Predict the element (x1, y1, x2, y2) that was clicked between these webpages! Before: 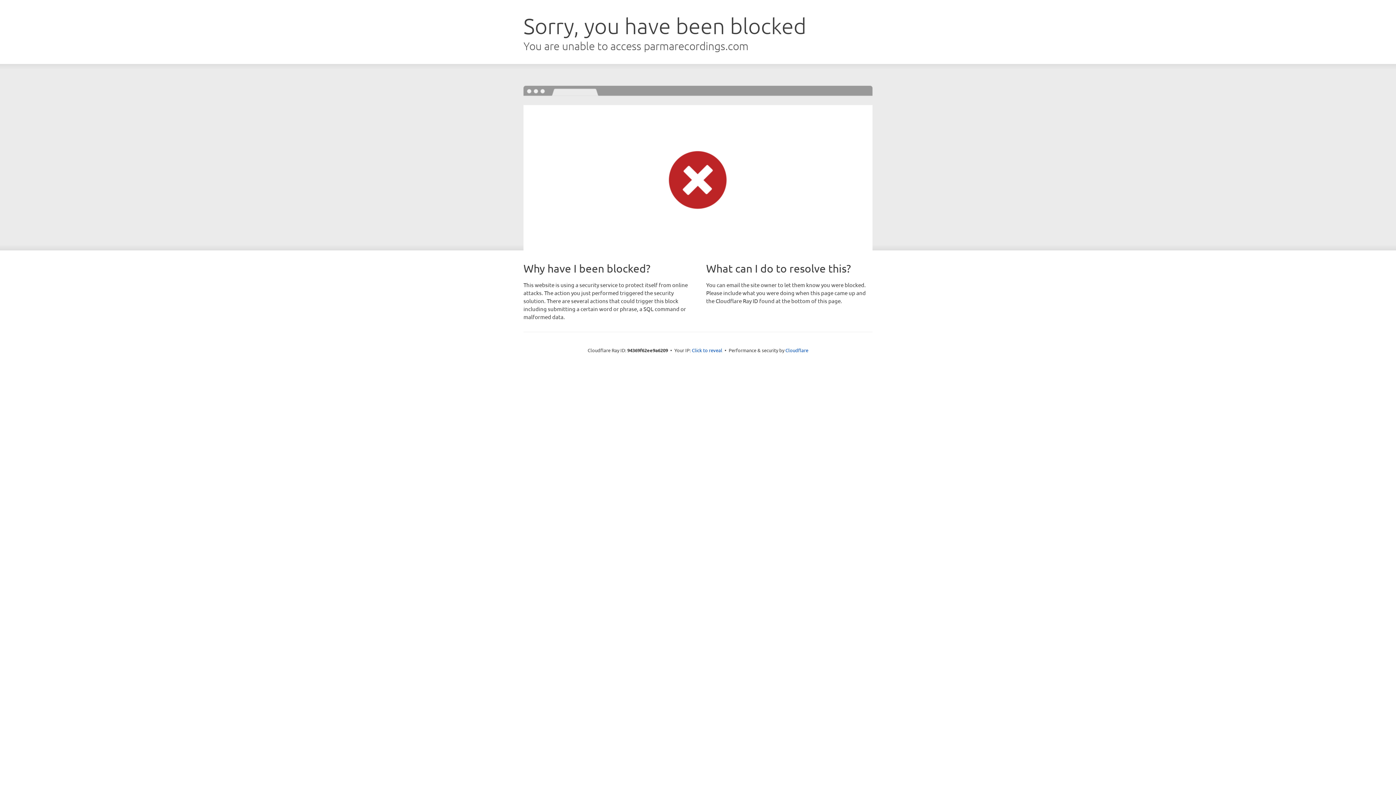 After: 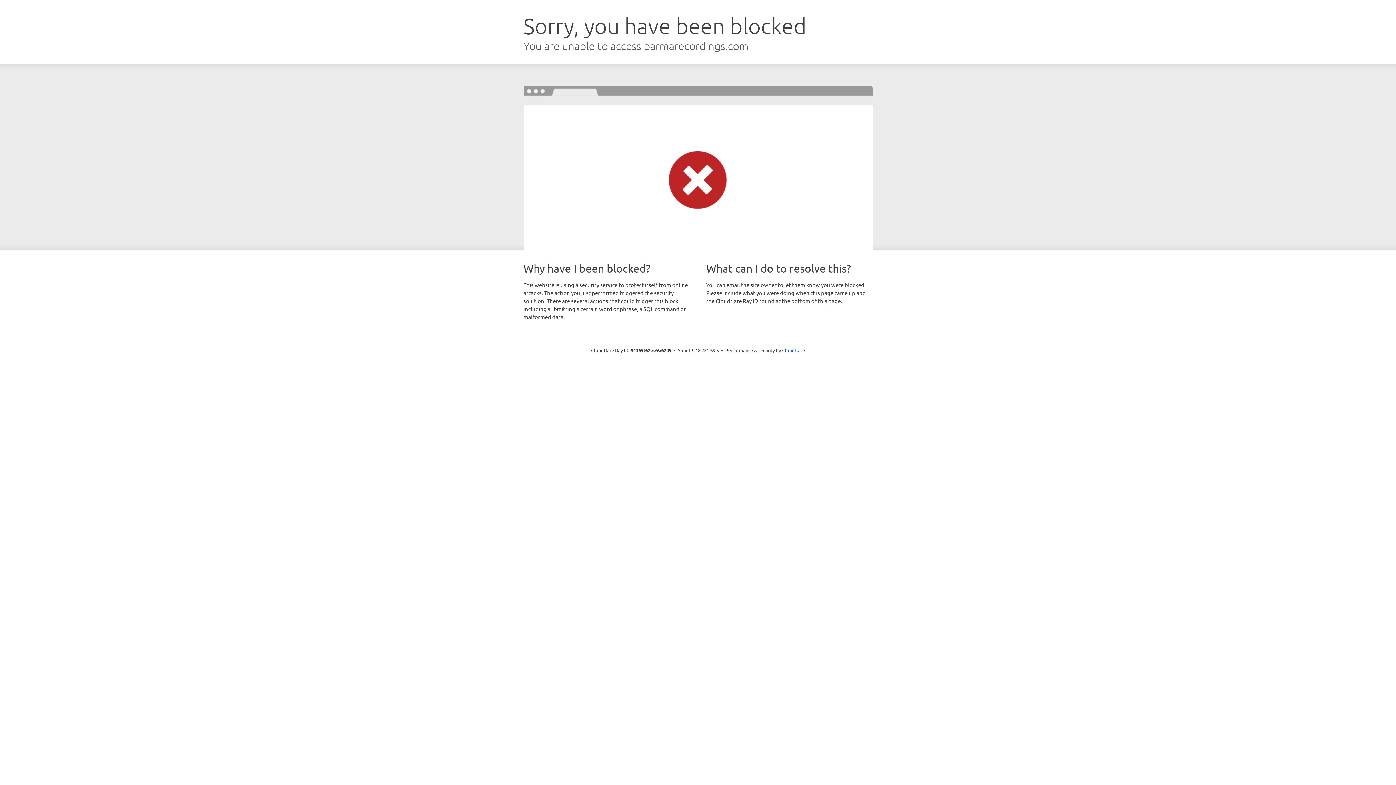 Action: bbox: (692, 346, 722, 353) label: Click to reveal